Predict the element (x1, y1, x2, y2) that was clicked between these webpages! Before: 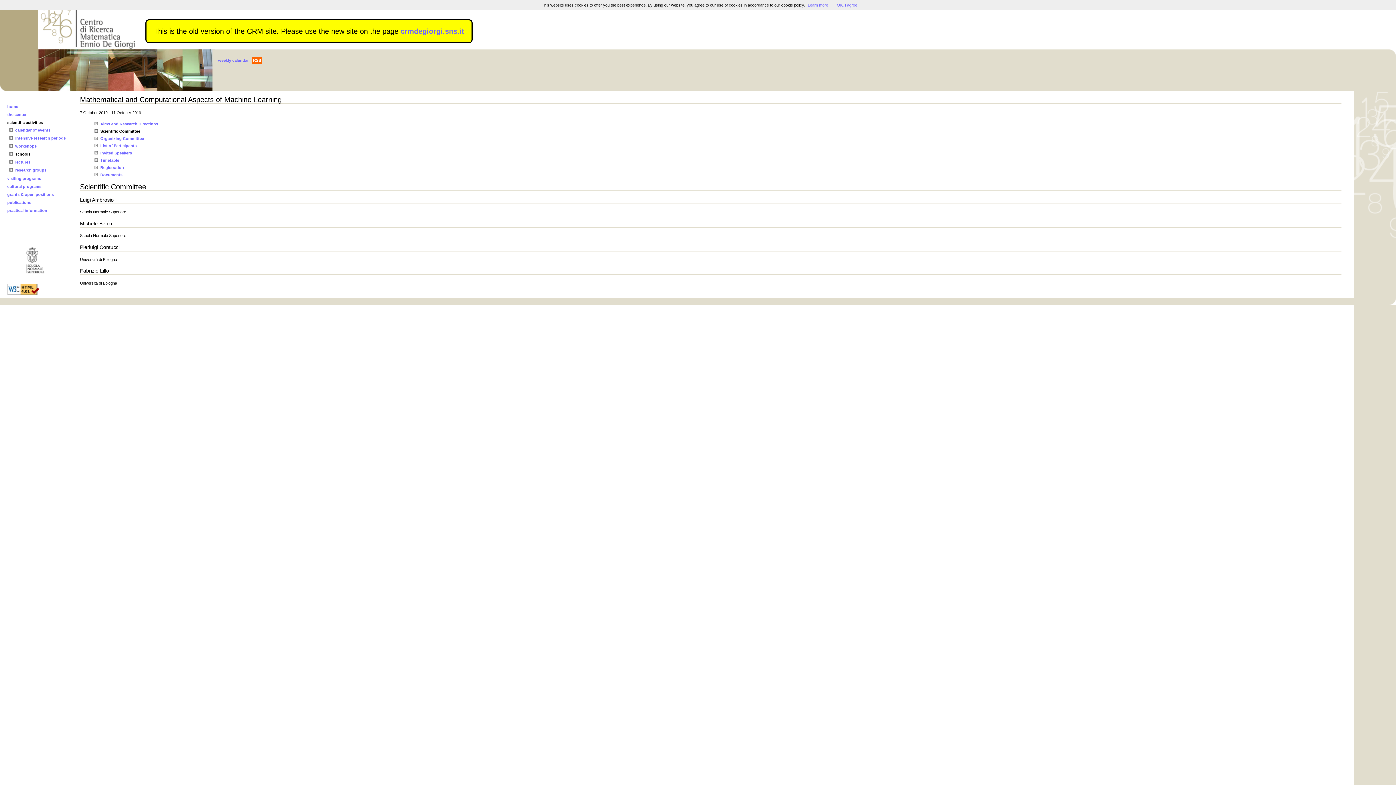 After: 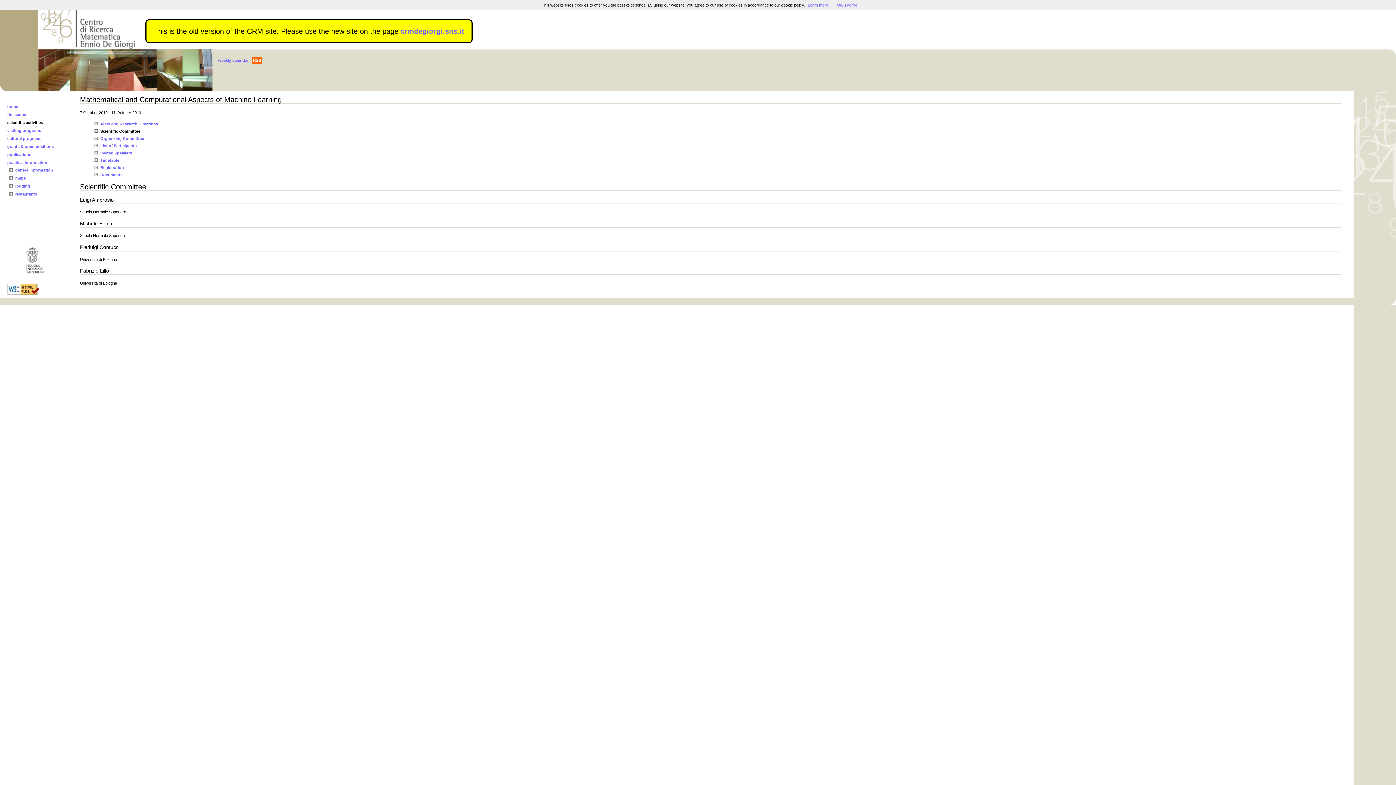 Action: label: practical information bbox: (7, 208, 47, 212)